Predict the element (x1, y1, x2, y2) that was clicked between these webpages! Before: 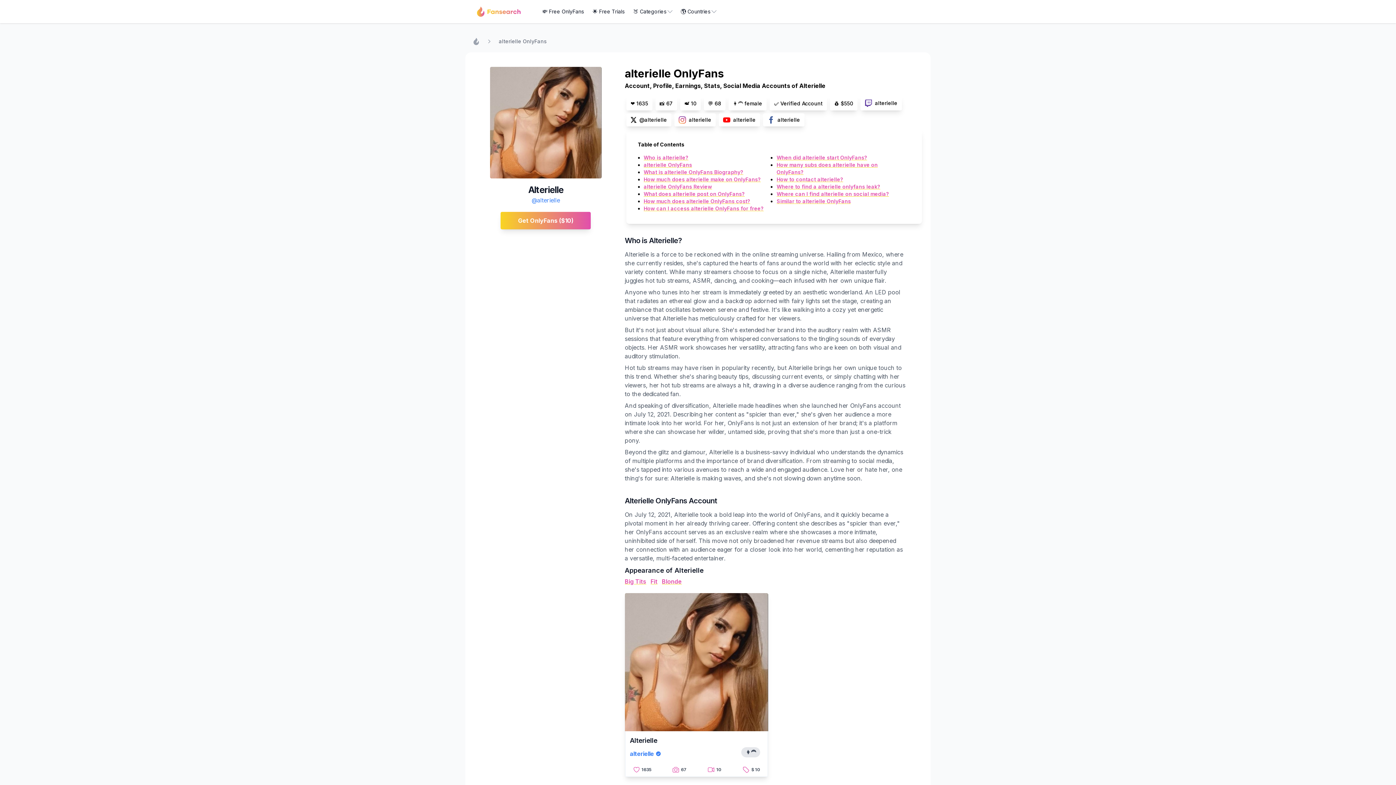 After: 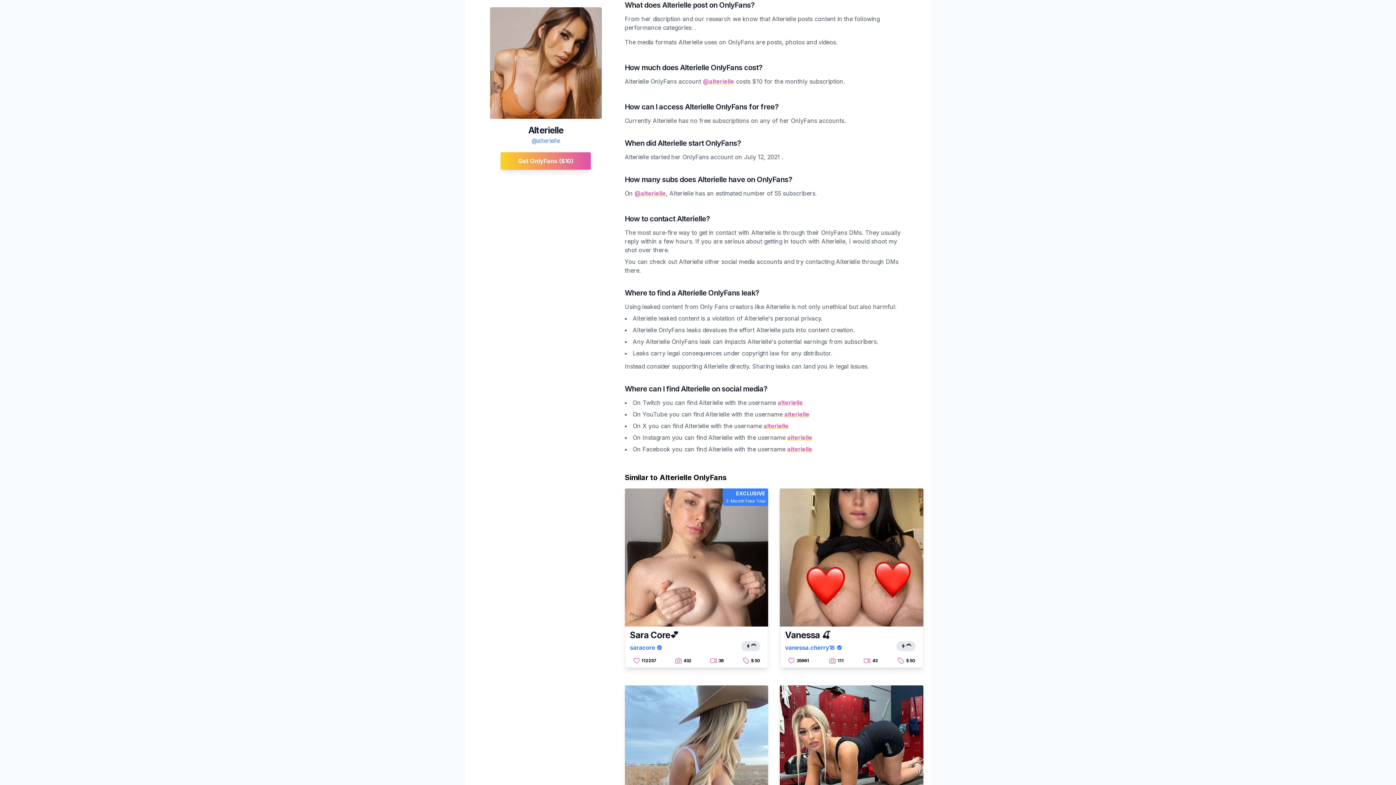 Action: label: What does alterielle post on OnlyFans? bbox: (643, 190, 744, 197)